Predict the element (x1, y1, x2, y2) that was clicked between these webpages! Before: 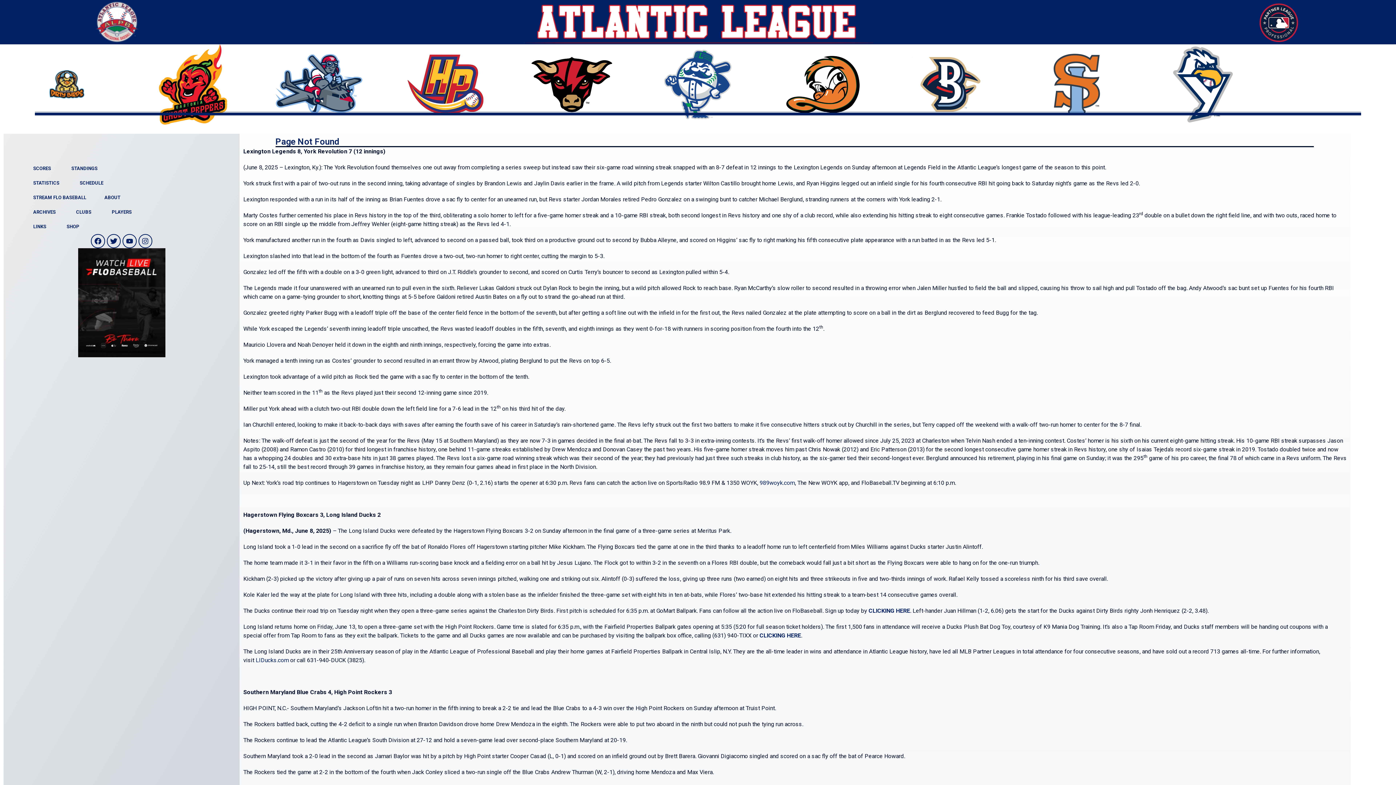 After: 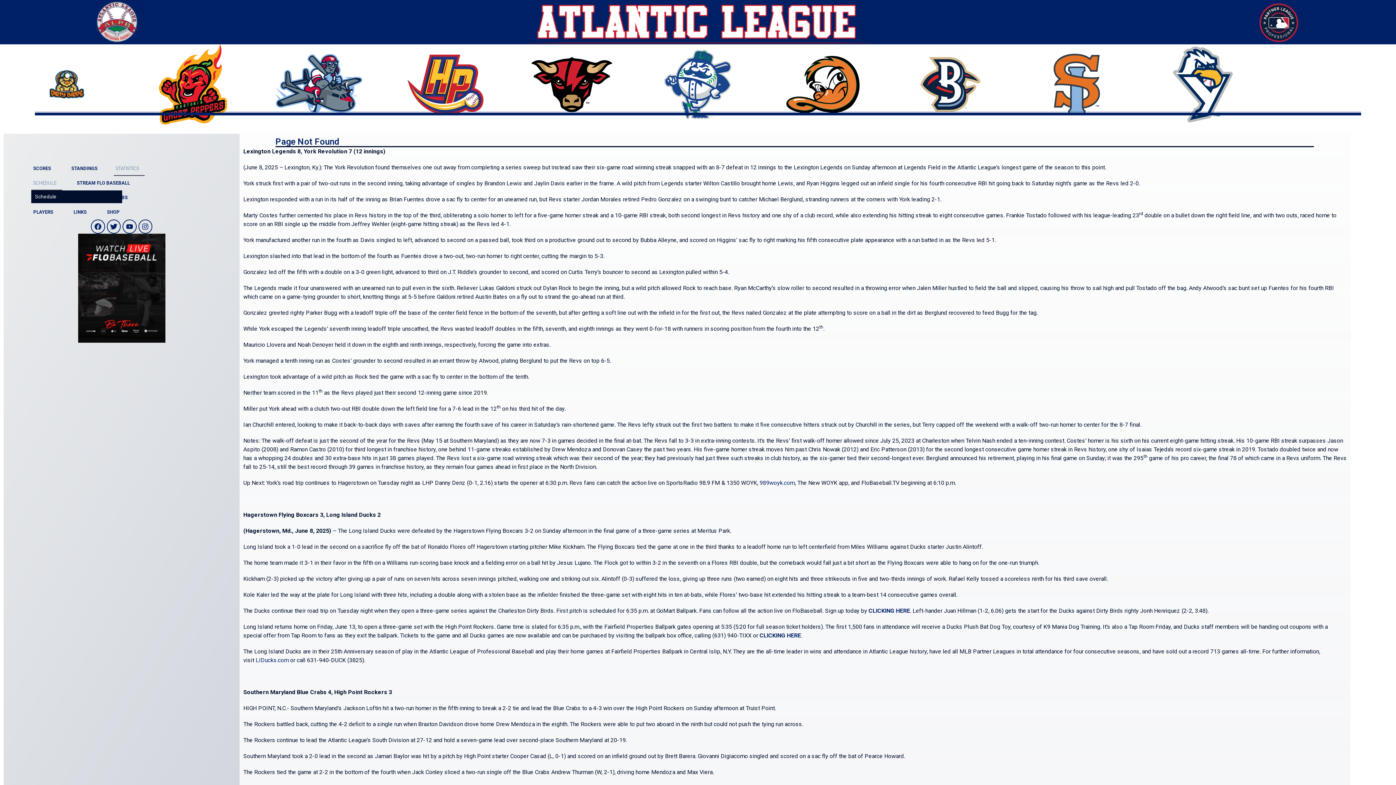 Action: label: STATISTICS bbox: (31, 176, 65, 190)